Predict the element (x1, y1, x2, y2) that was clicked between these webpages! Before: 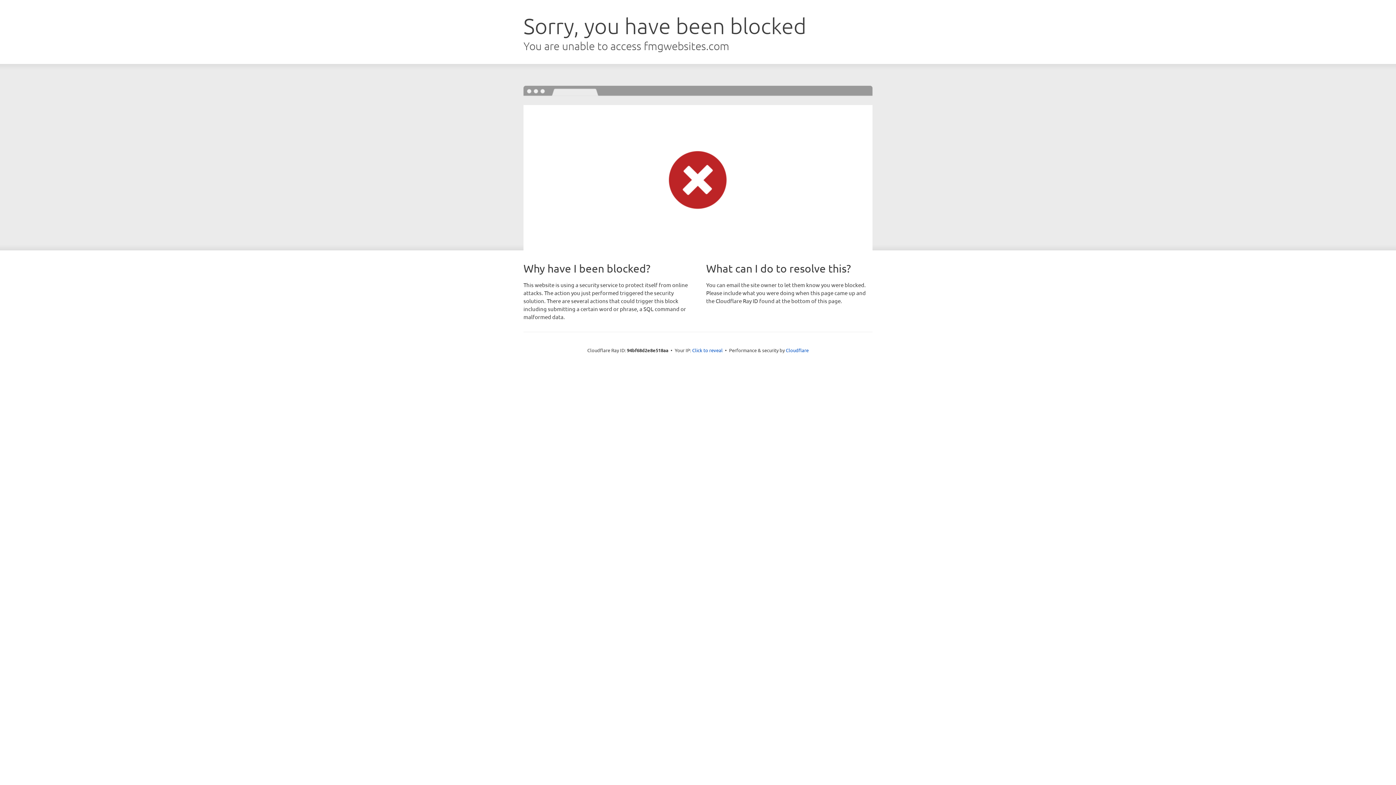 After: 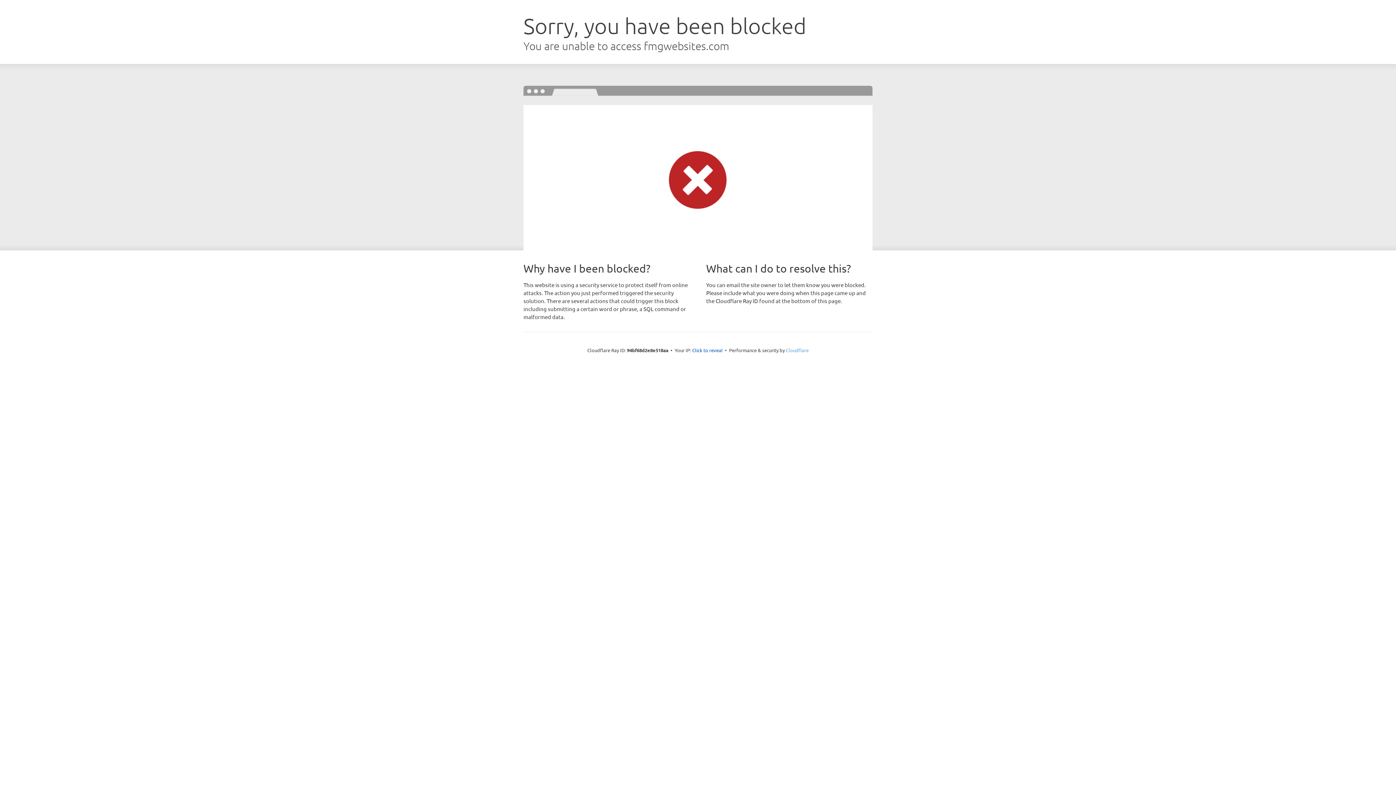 Action: label: Cloudflare bbox: (786, 347, 808, 353)